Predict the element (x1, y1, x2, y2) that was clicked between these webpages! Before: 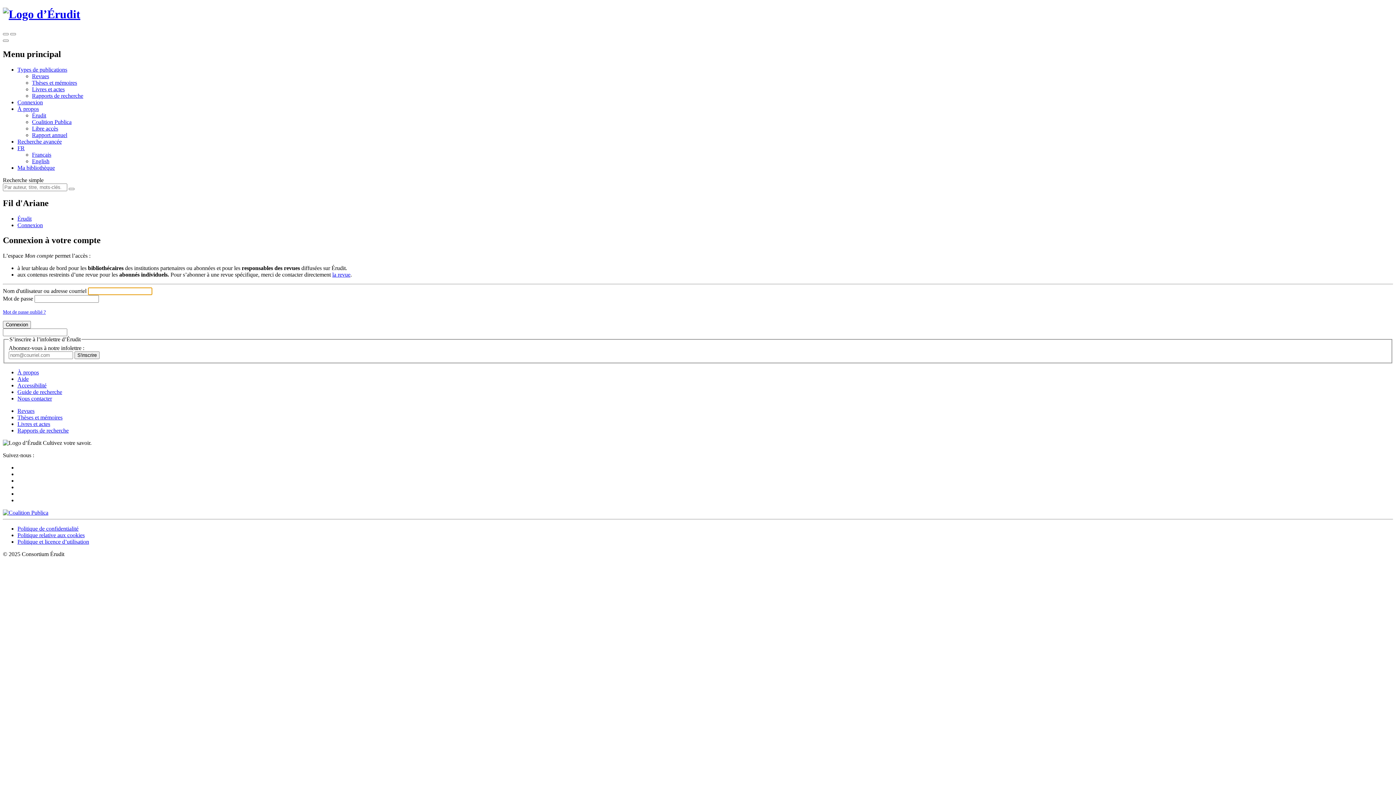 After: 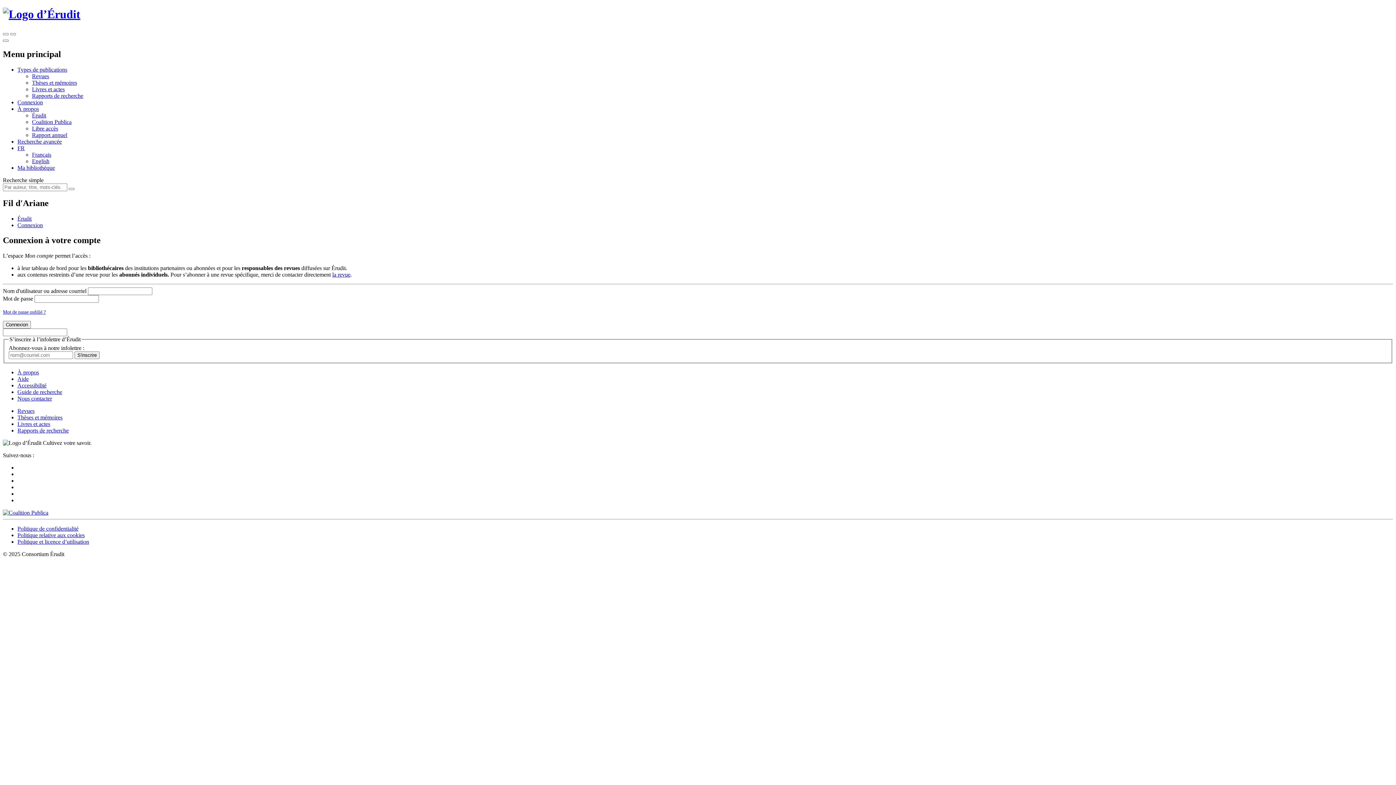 Action: bbox: (17, 395, 52, 401) label: Nous contacter